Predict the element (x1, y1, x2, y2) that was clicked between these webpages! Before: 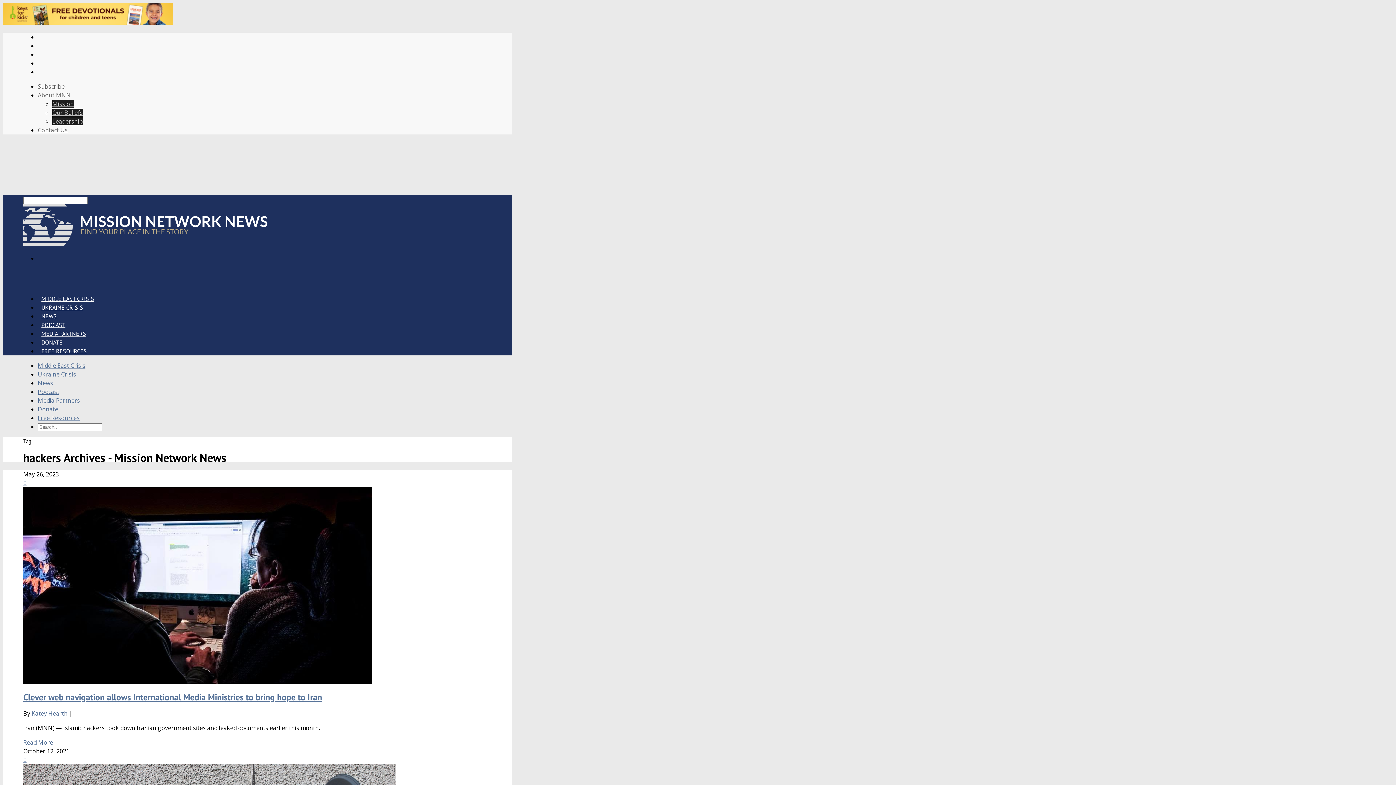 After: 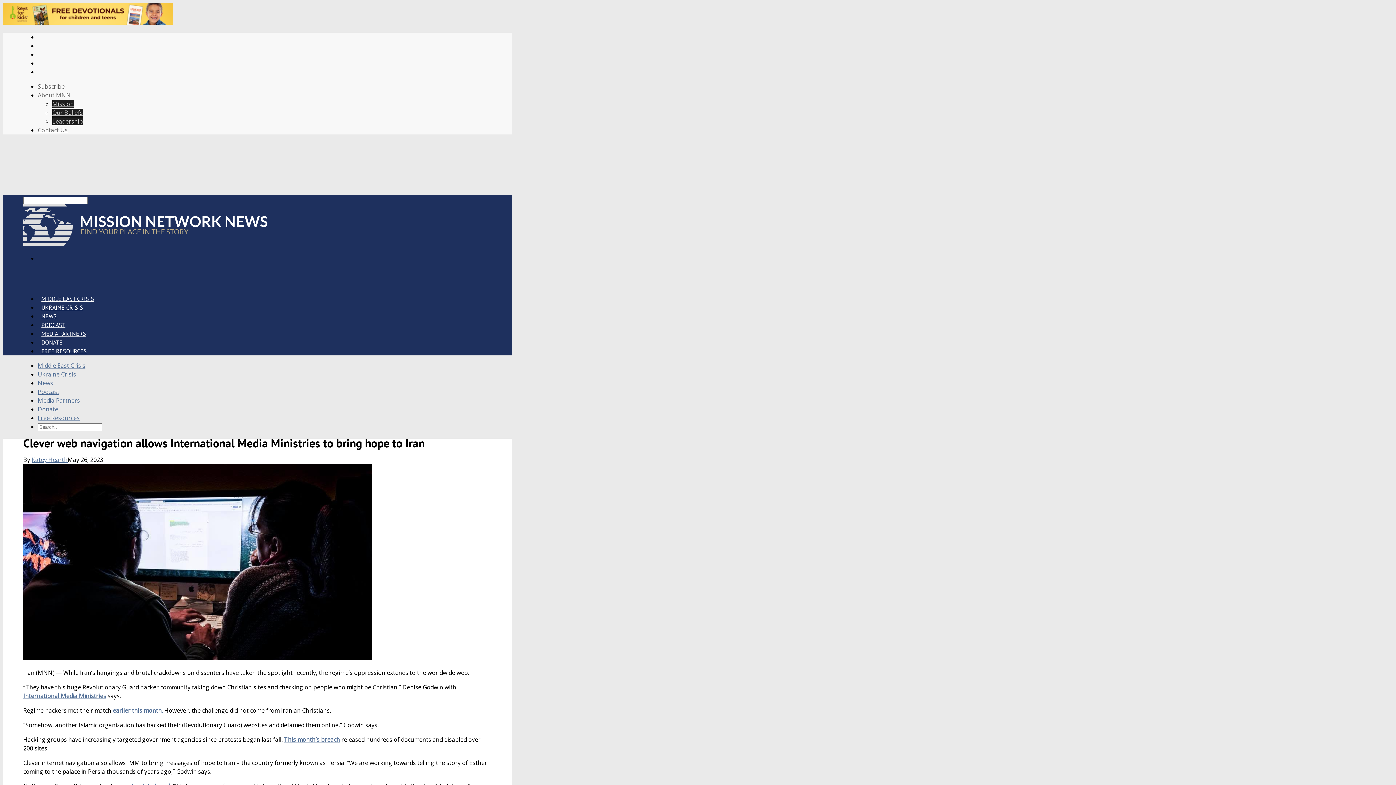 Action: bbox: (23, 677, 372, 685)